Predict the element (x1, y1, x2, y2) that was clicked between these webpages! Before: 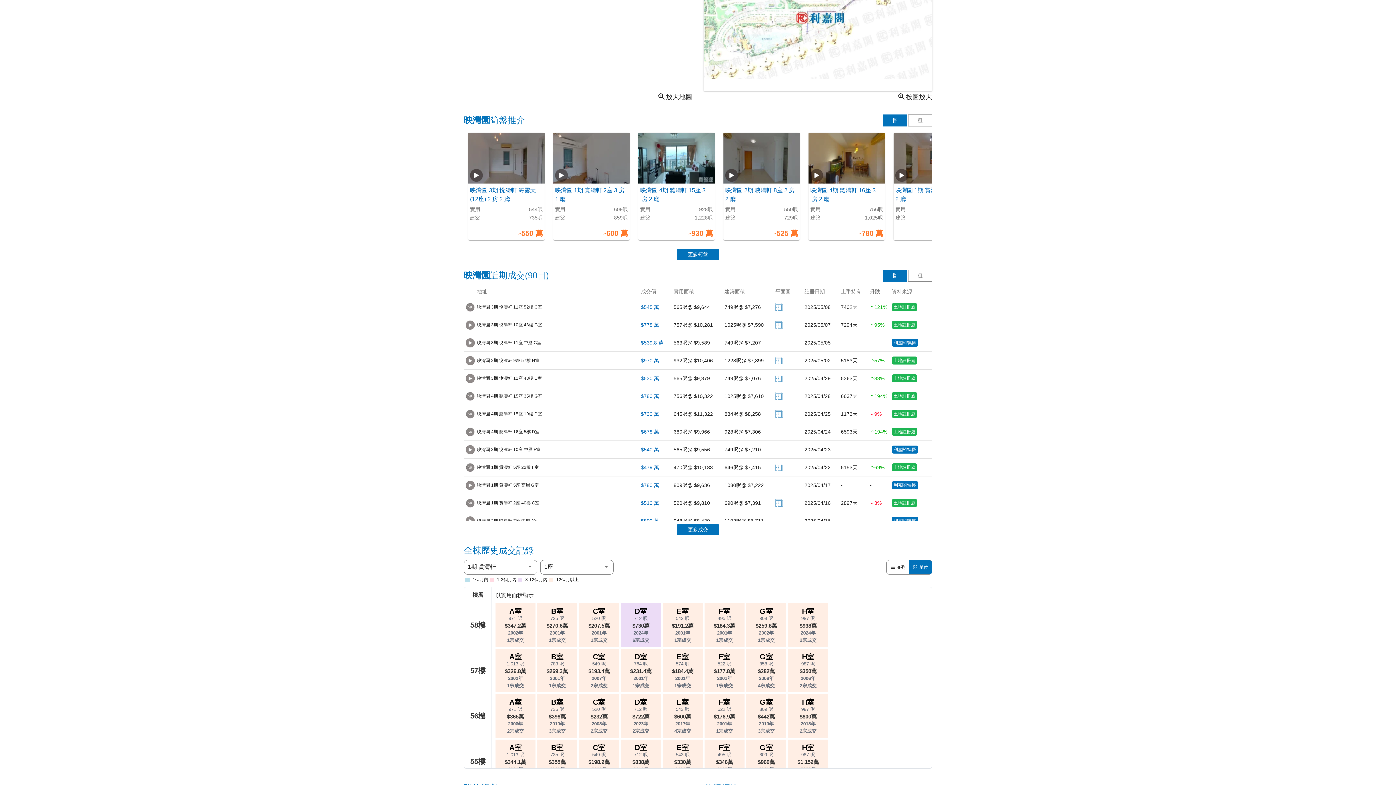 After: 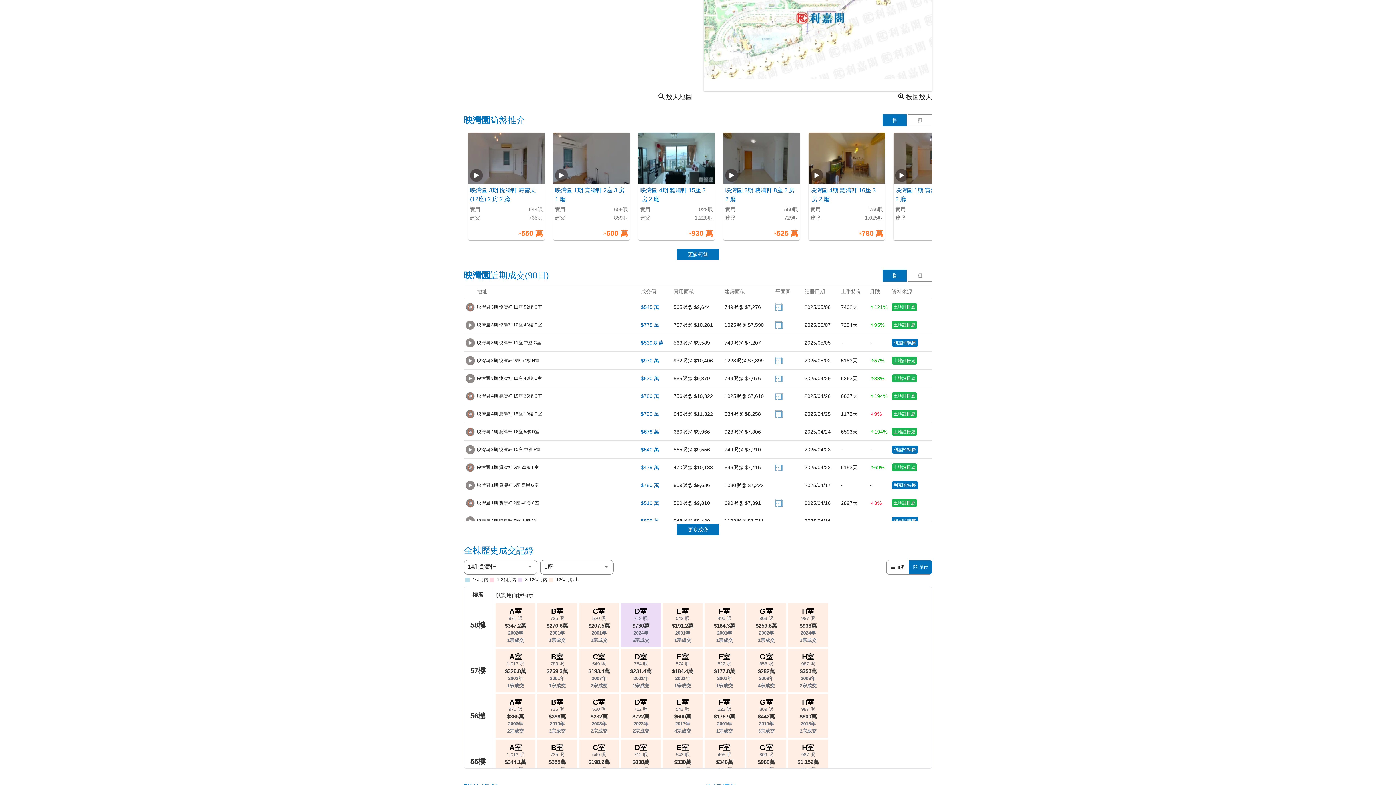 Action: bbox: (677, 249, 719, 260) label: 更多筍盤